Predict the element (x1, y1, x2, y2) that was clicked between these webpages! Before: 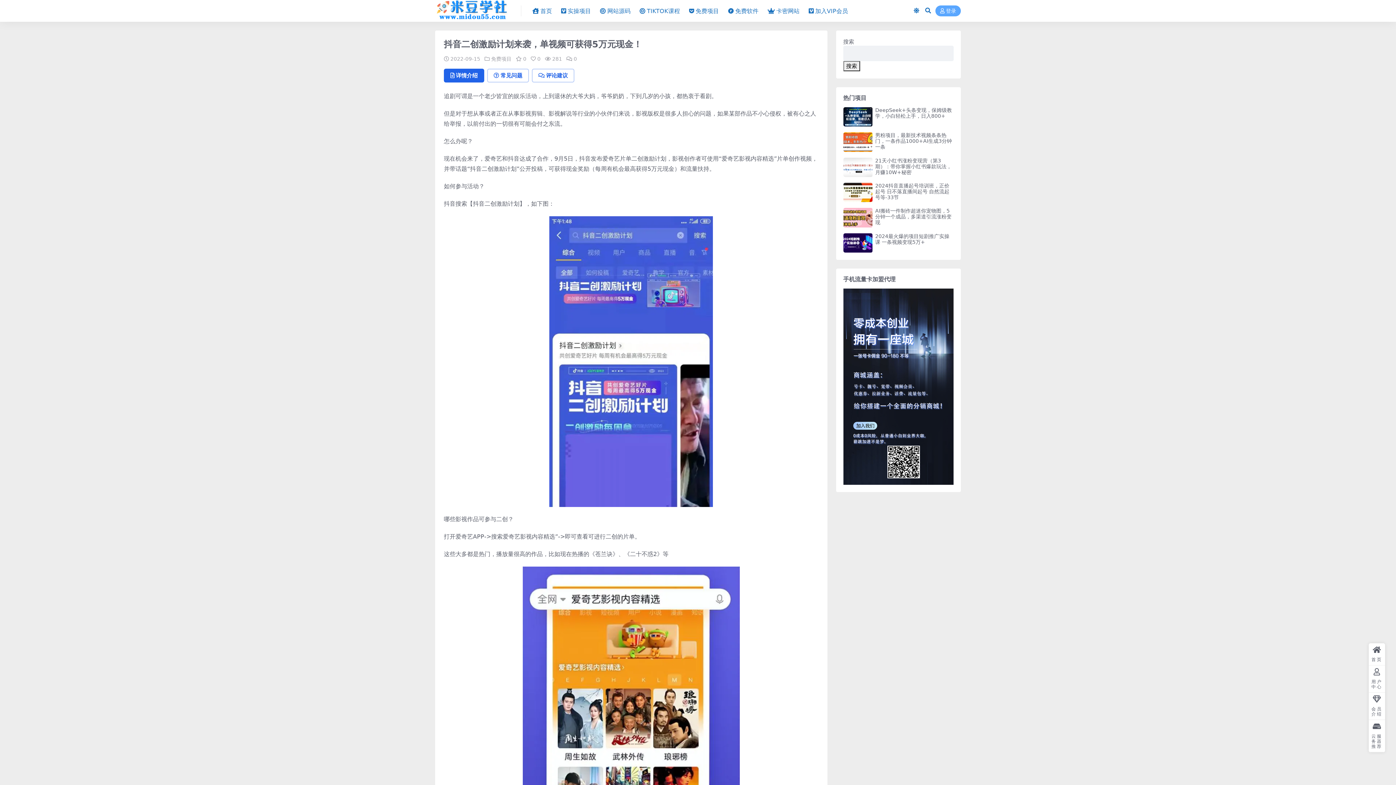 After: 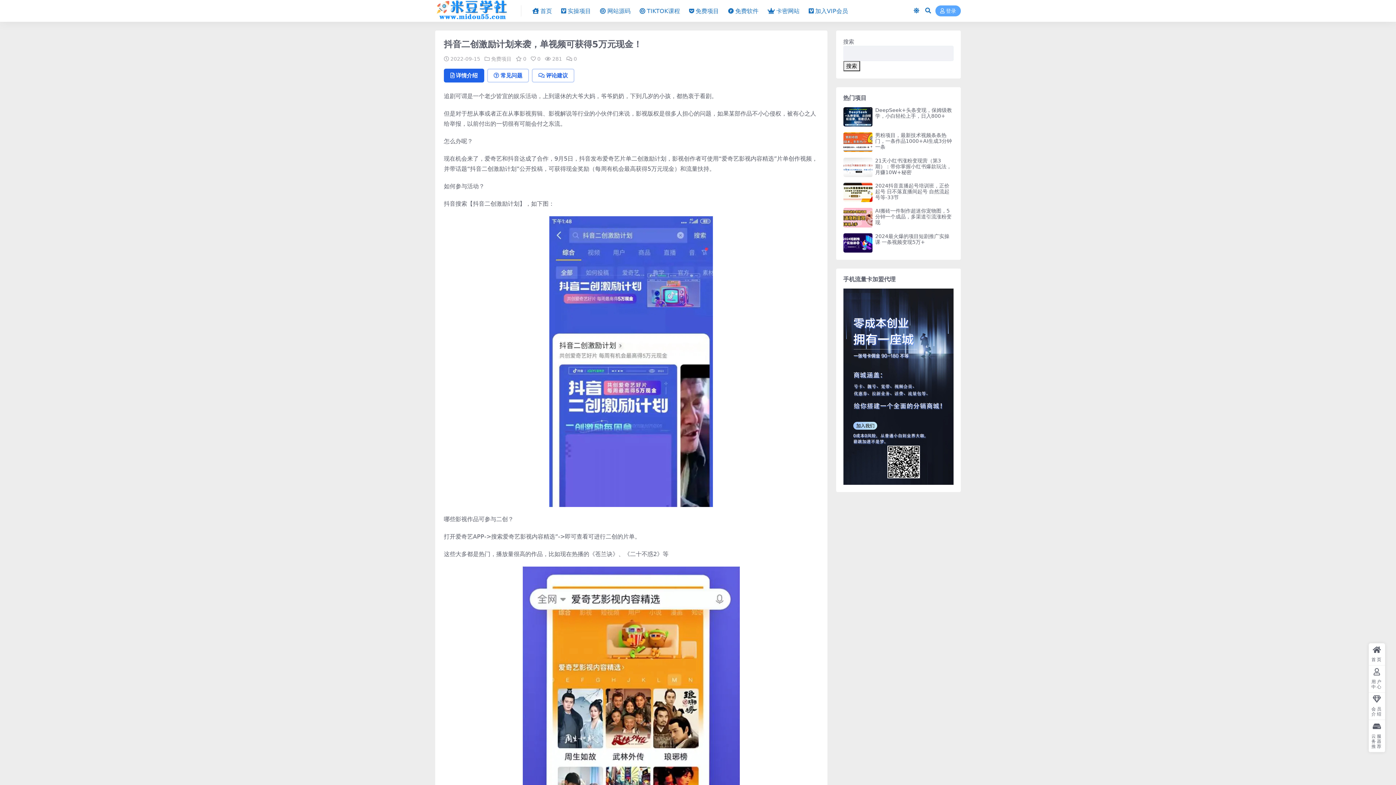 Action: label: 详情介绍 bbox: (444, 68, 484, 82)